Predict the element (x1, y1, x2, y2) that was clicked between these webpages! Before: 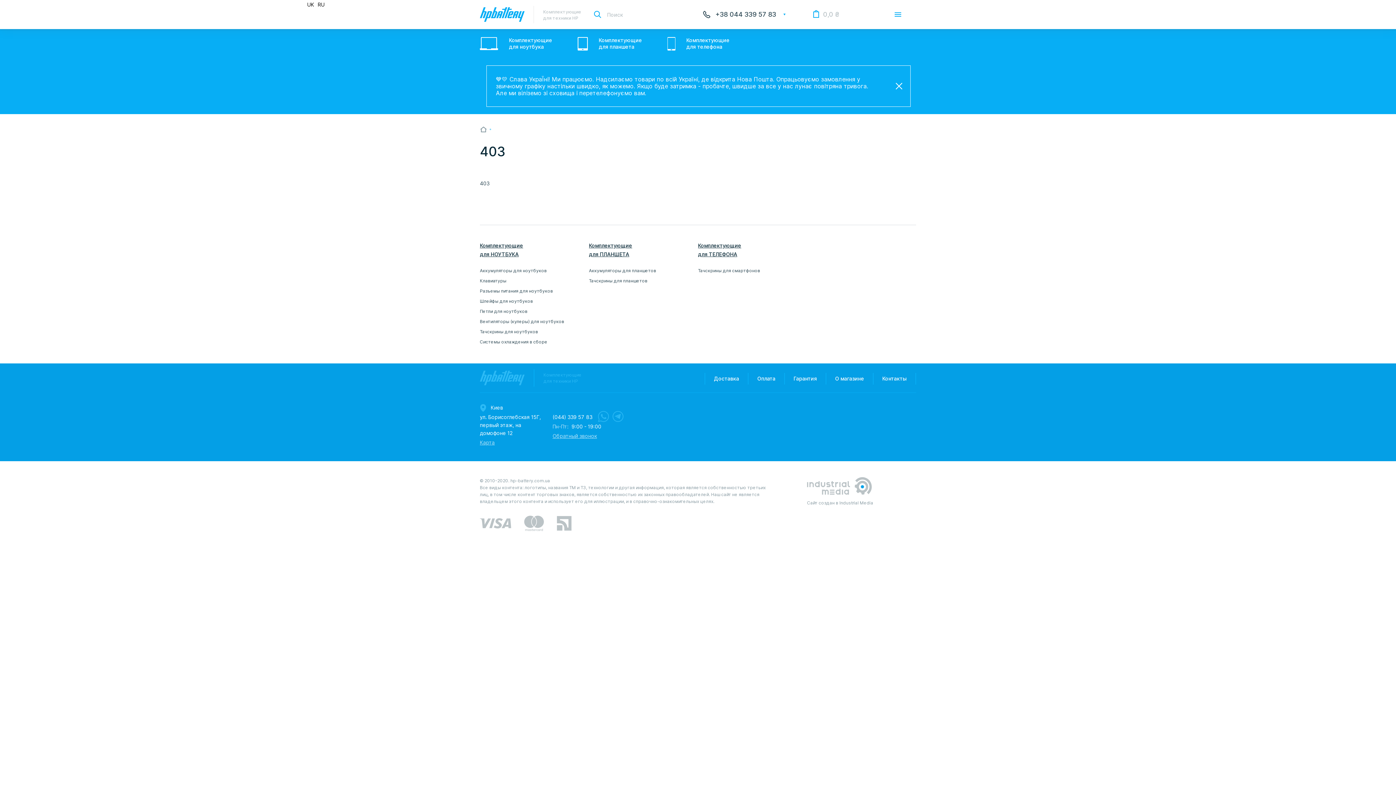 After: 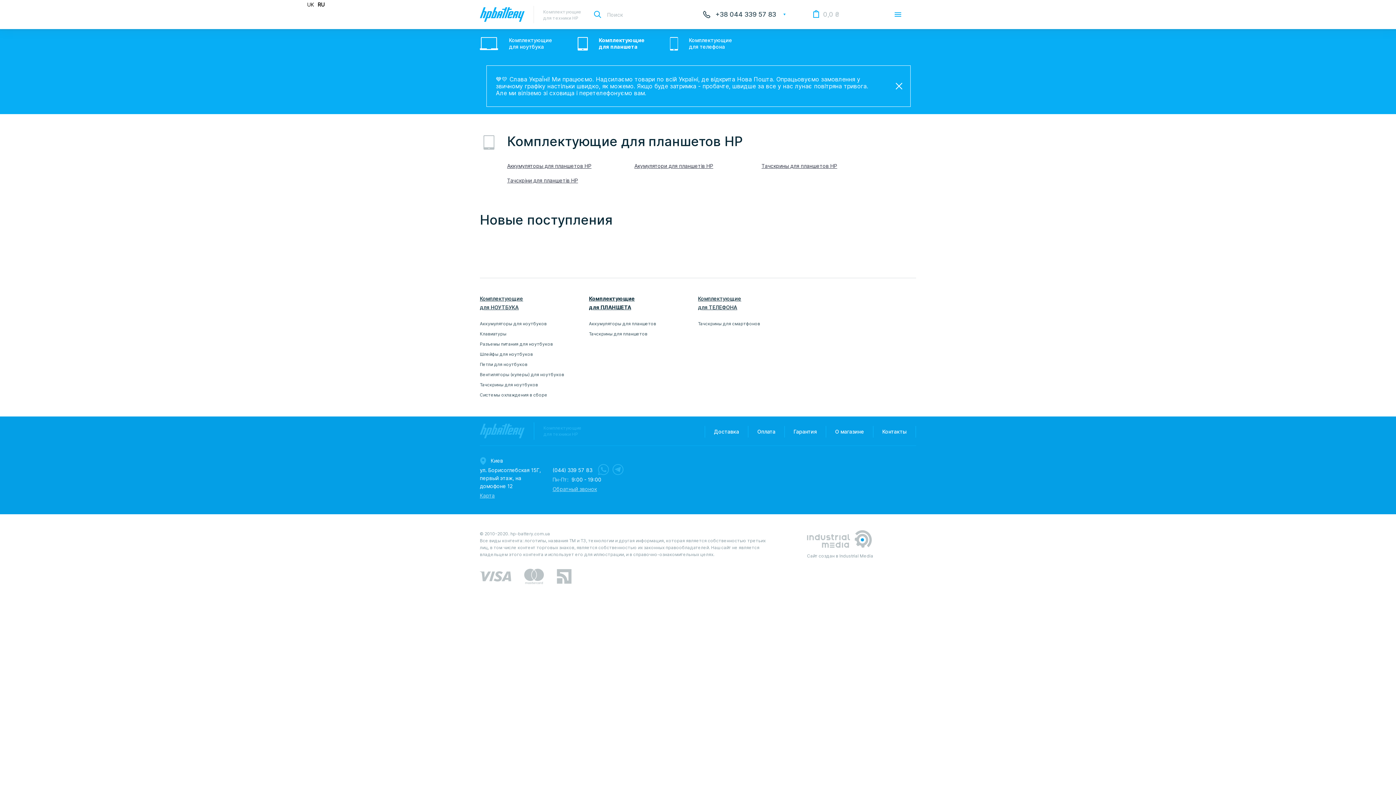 Action: bbox: (577, 29, 642, 58) label: Комплектующие
для планшета